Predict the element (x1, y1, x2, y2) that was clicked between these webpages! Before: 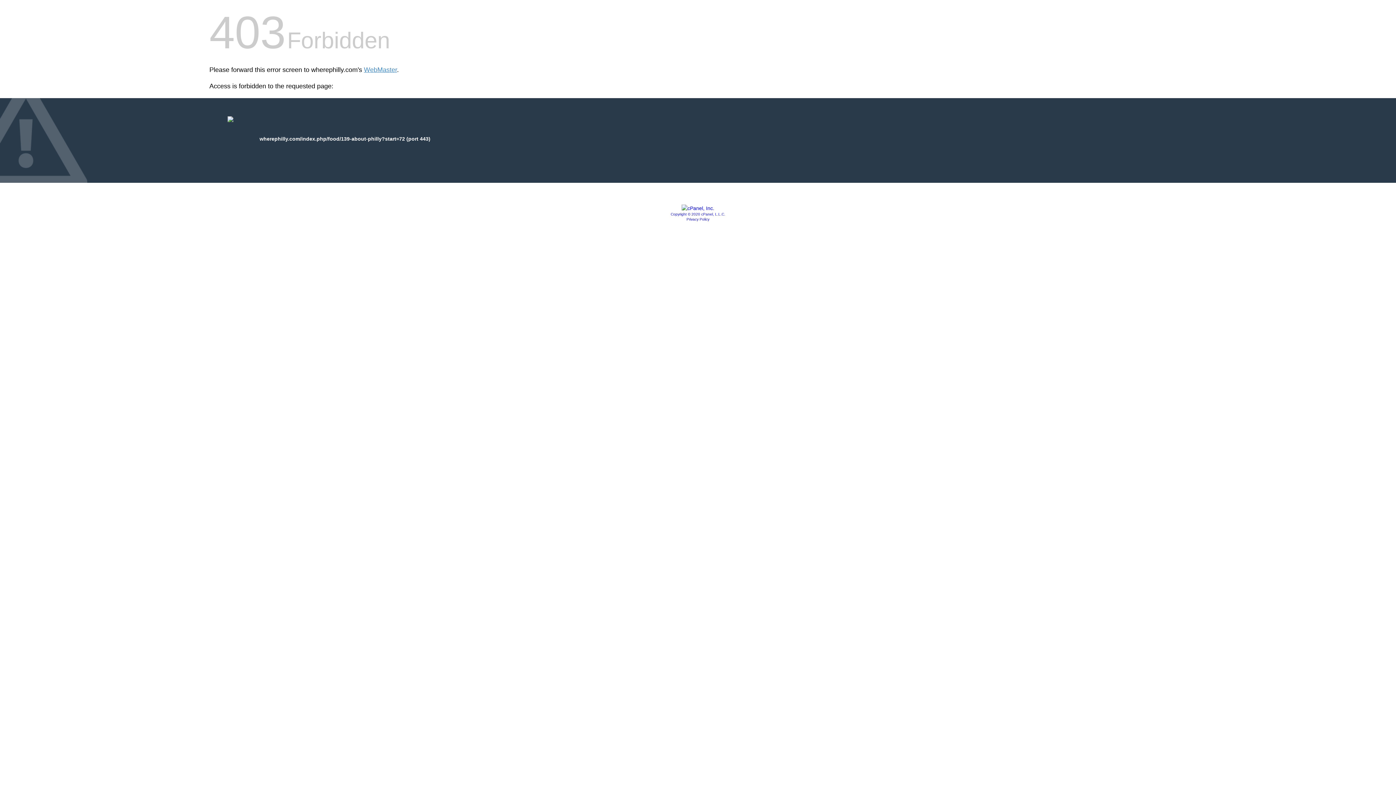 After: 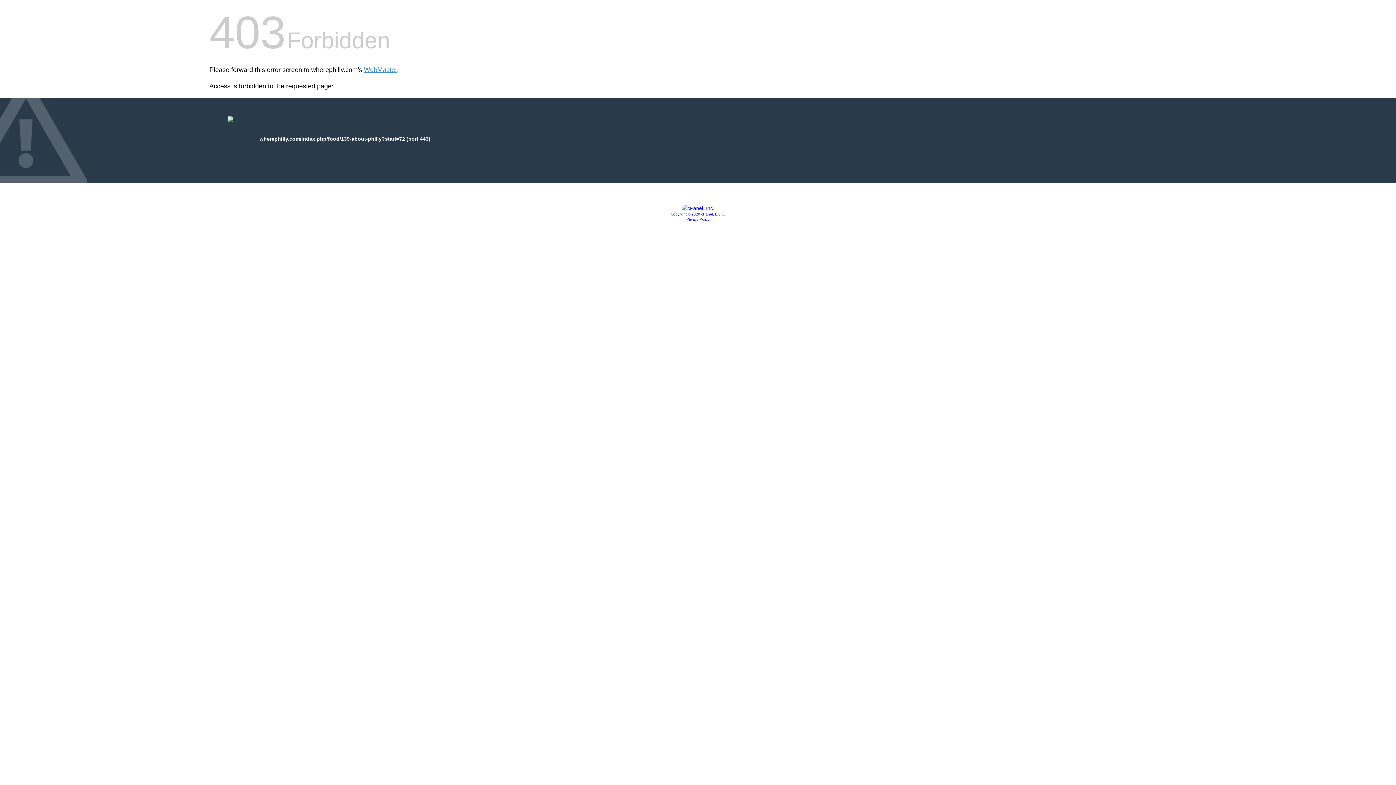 Action: bbox: (681, 205, 714, 211)